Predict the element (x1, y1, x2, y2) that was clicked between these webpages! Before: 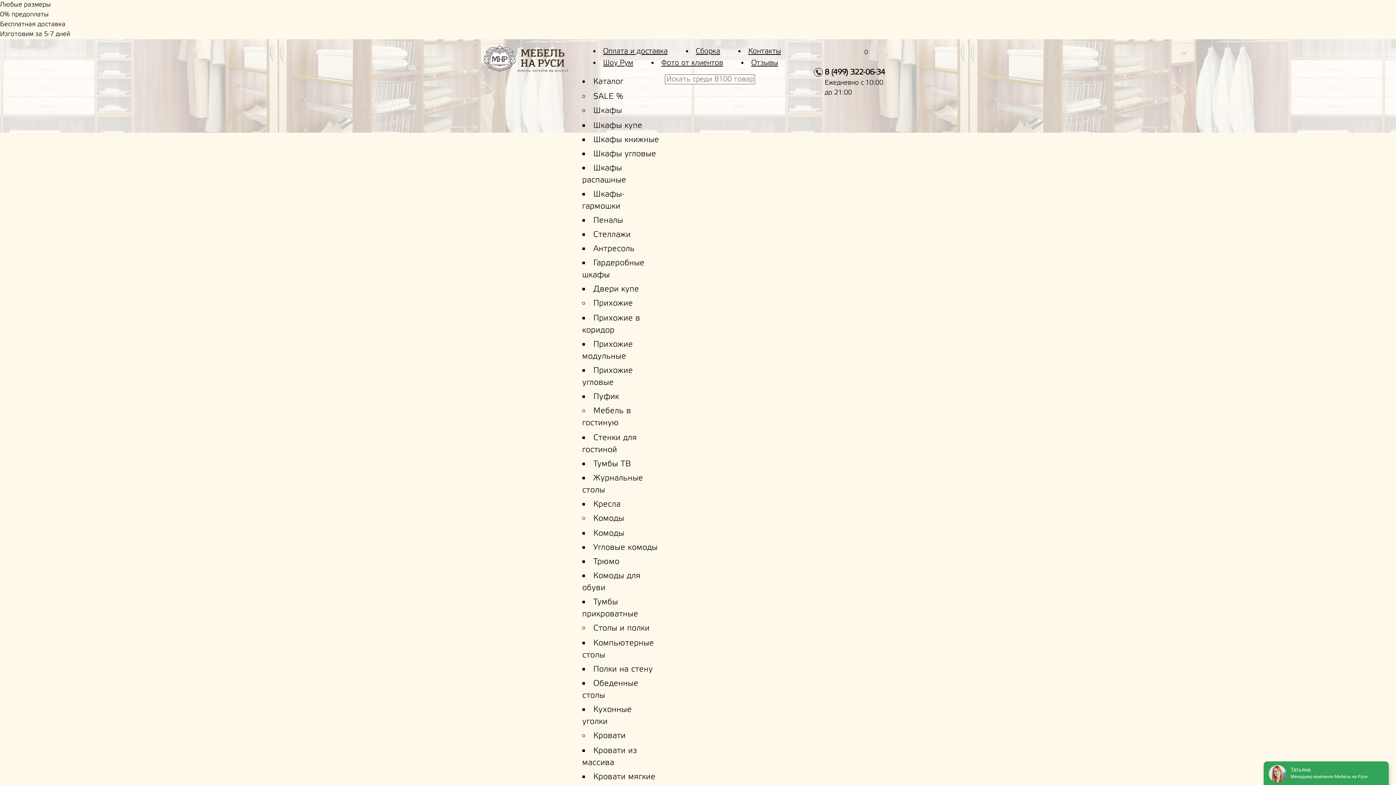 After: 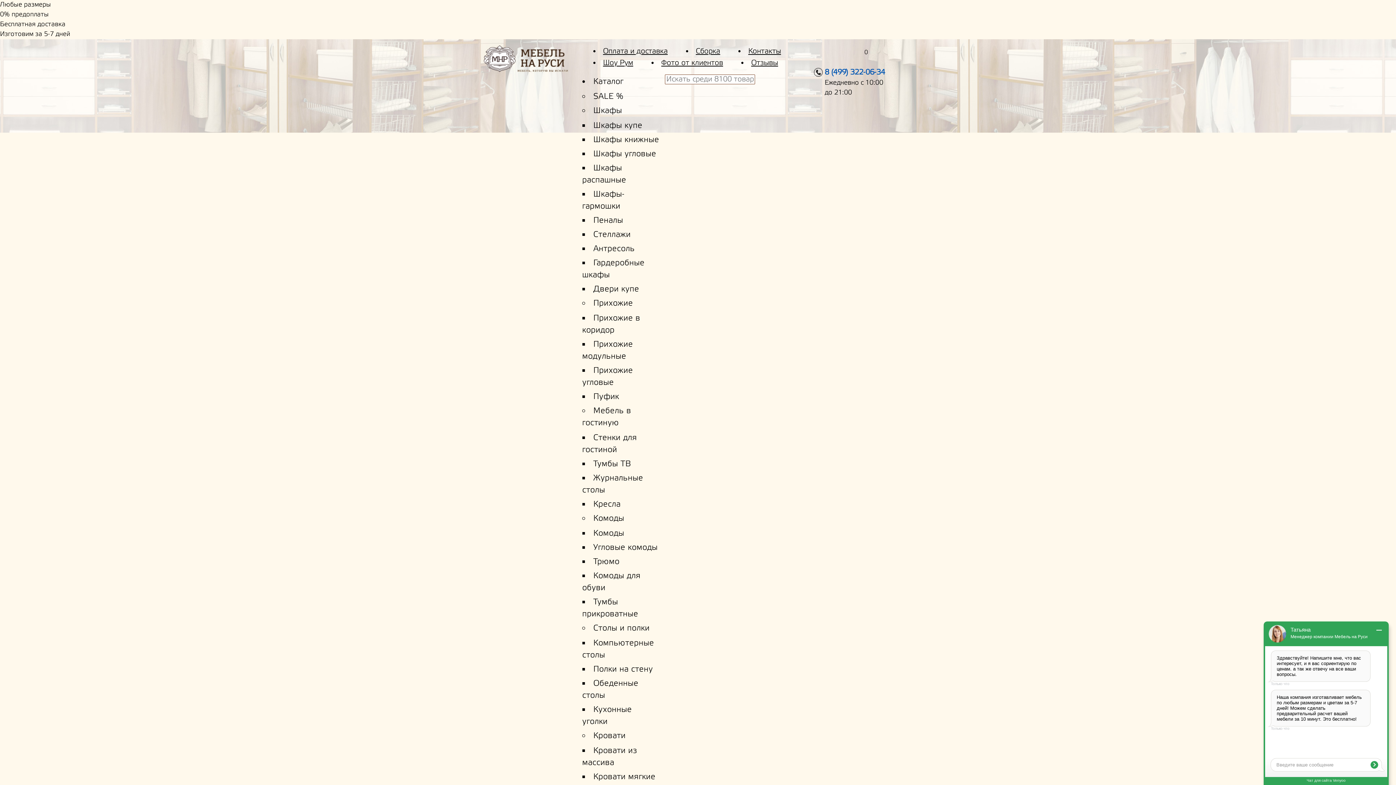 Action: label: 8 (499) 322-06-34 bbox: (814, 68, 885, 77)